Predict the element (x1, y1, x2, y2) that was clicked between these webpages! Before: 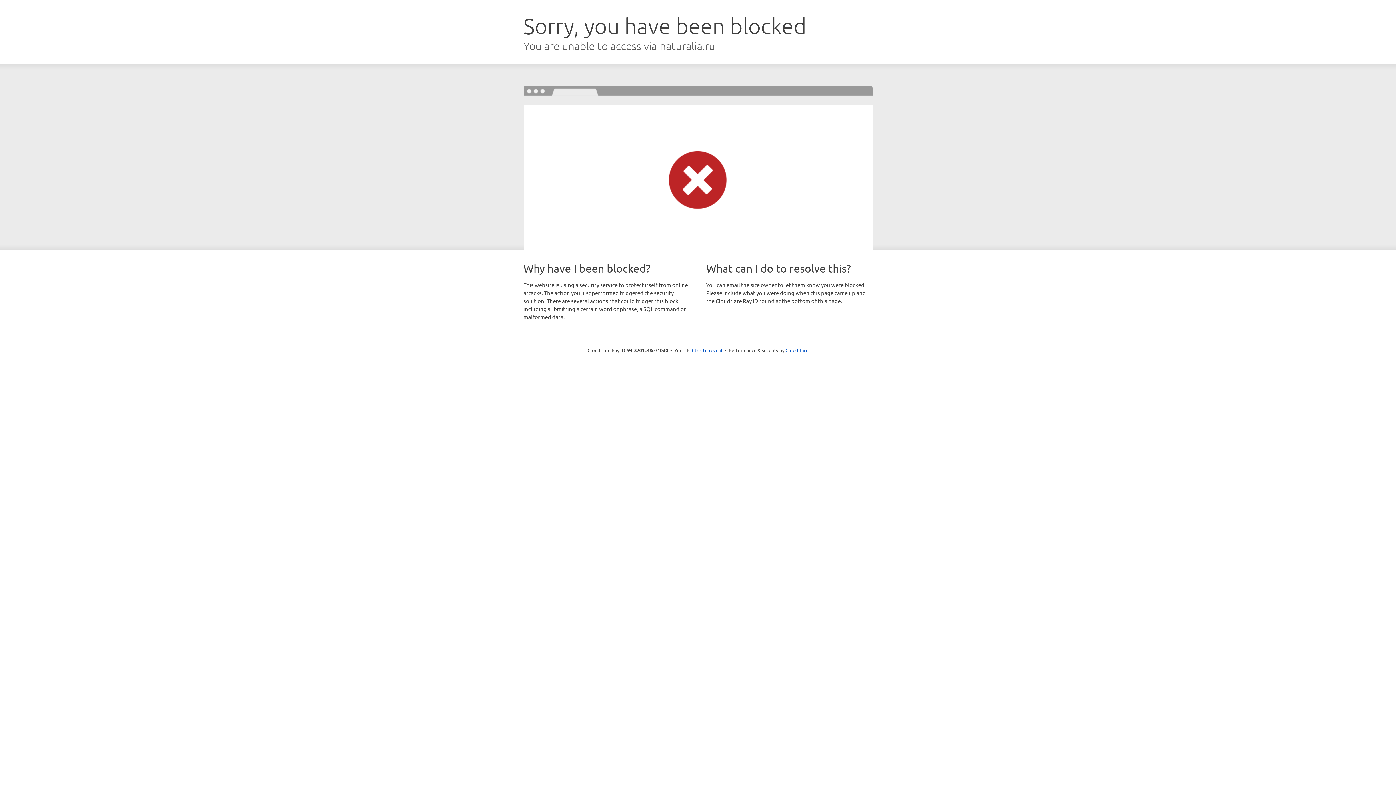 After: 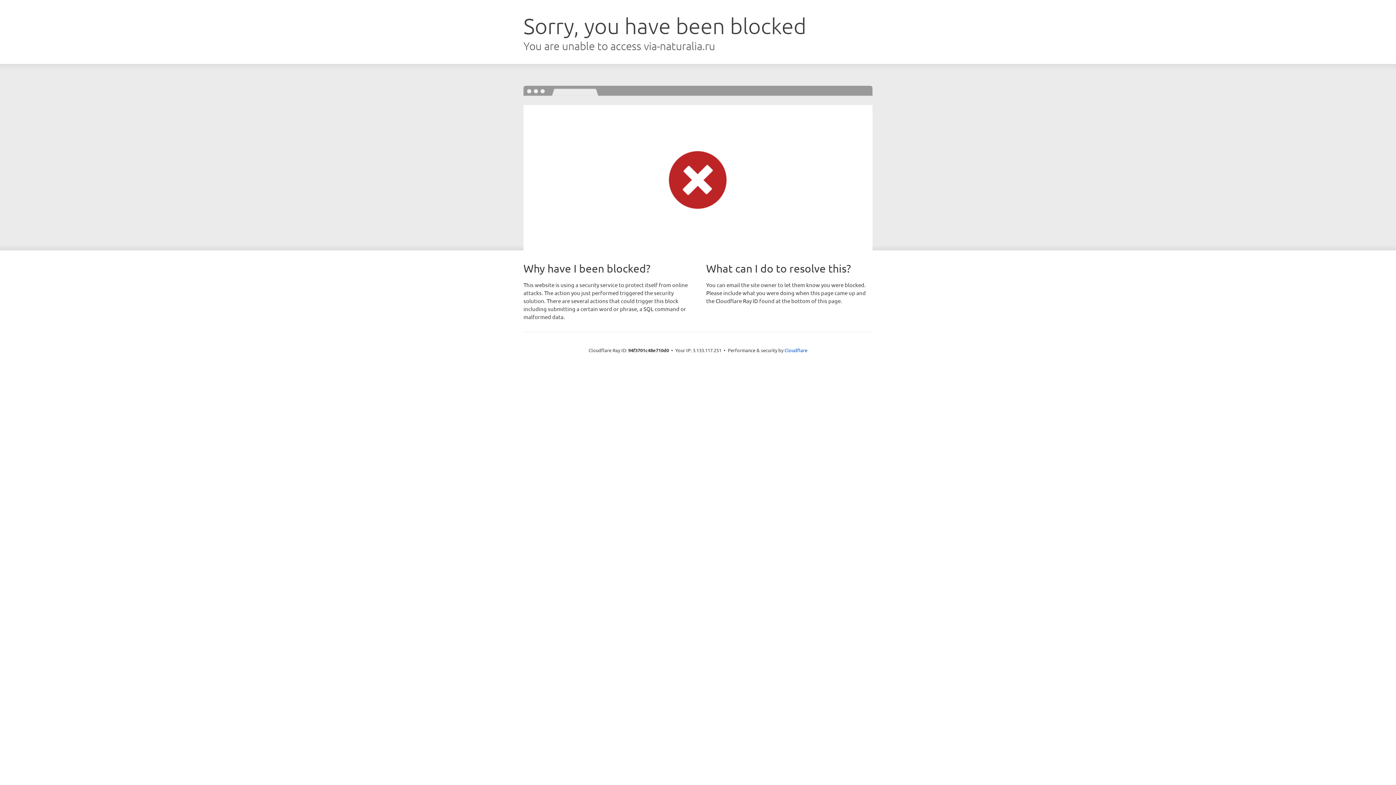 Action: label: Click to reveal bbox: (692, 346, 722, 353)